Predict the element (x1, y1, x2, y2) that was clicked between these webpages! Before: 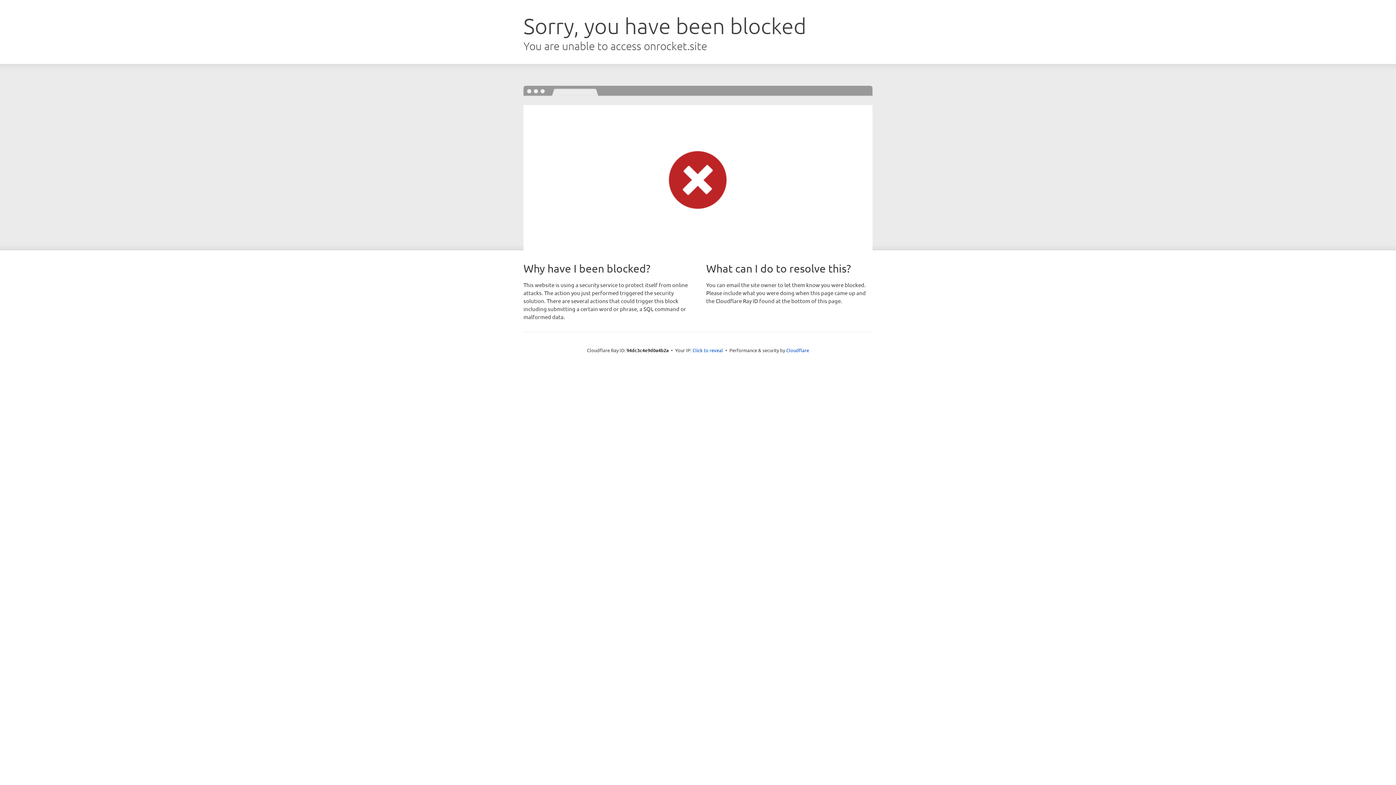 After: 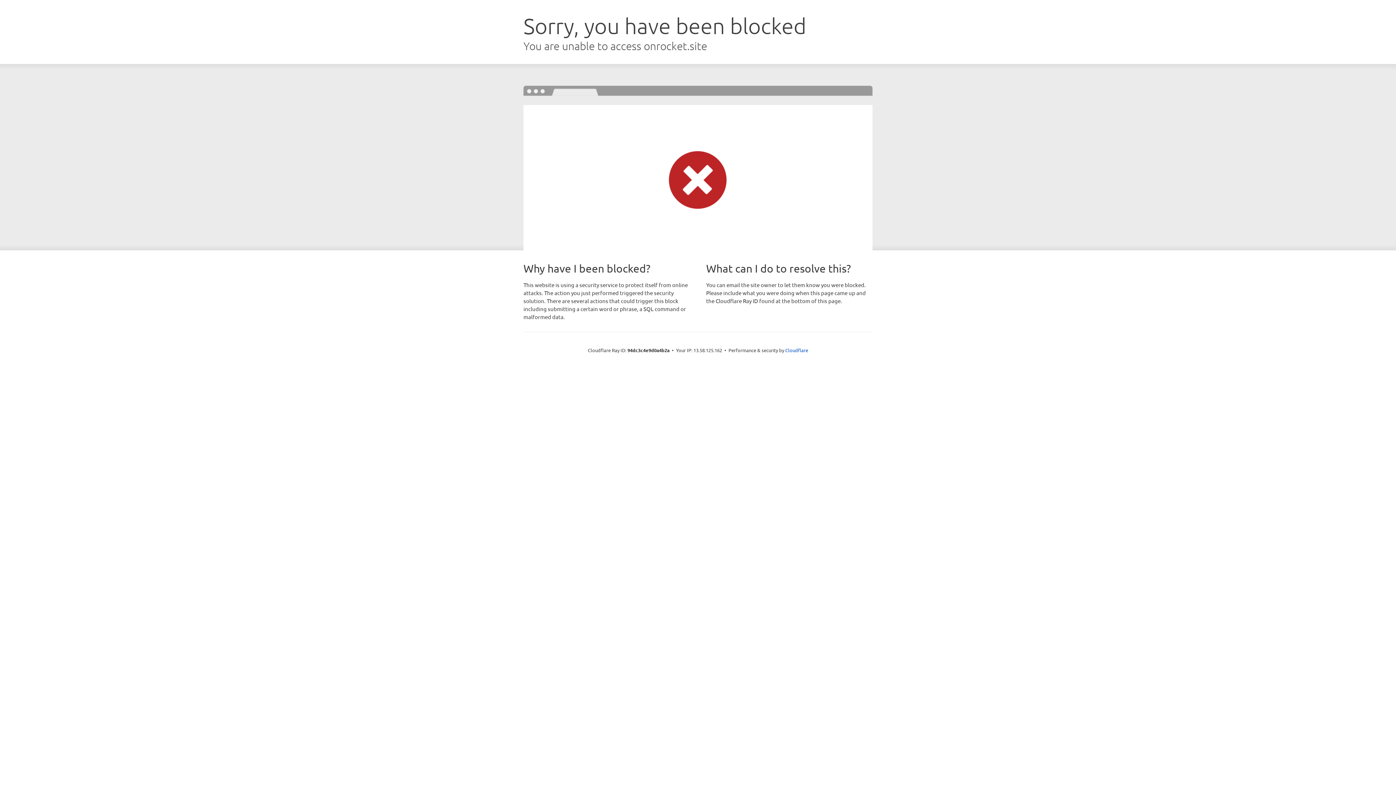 Action: bbox: (692, 346, 723, 353) label: Click to reveal